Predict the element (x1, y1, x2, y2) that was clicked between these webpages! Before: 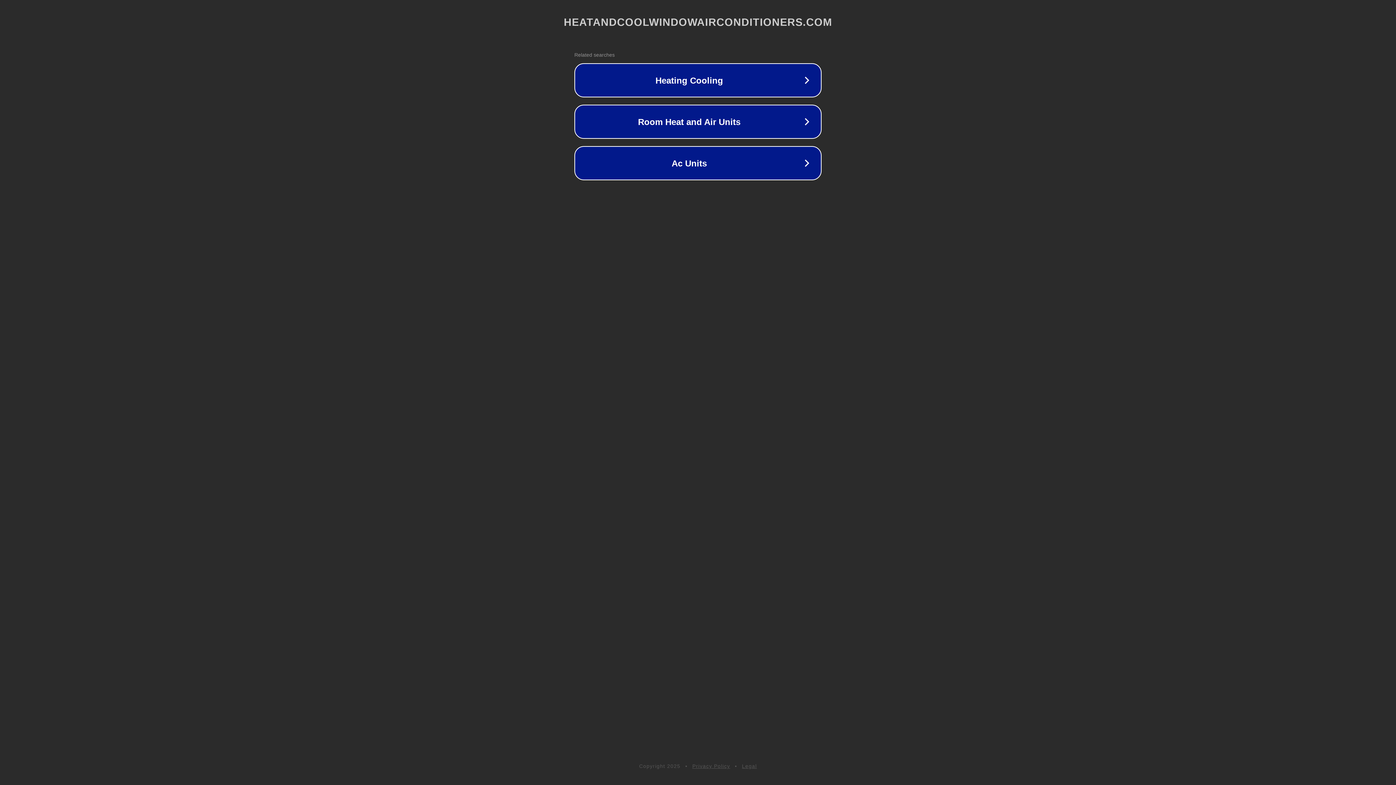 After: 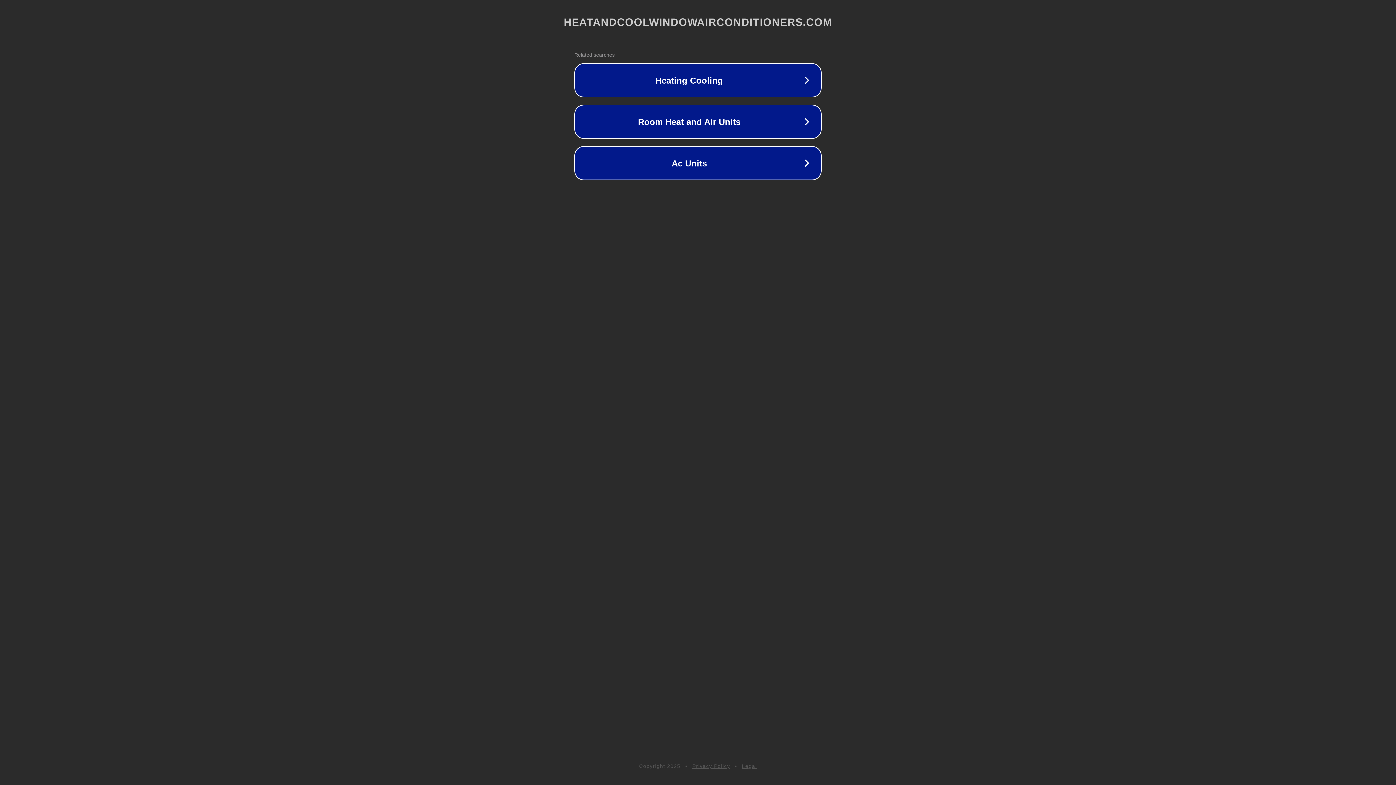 Action: label: Privacy Policy bbox: (692, 763, 730, 769)